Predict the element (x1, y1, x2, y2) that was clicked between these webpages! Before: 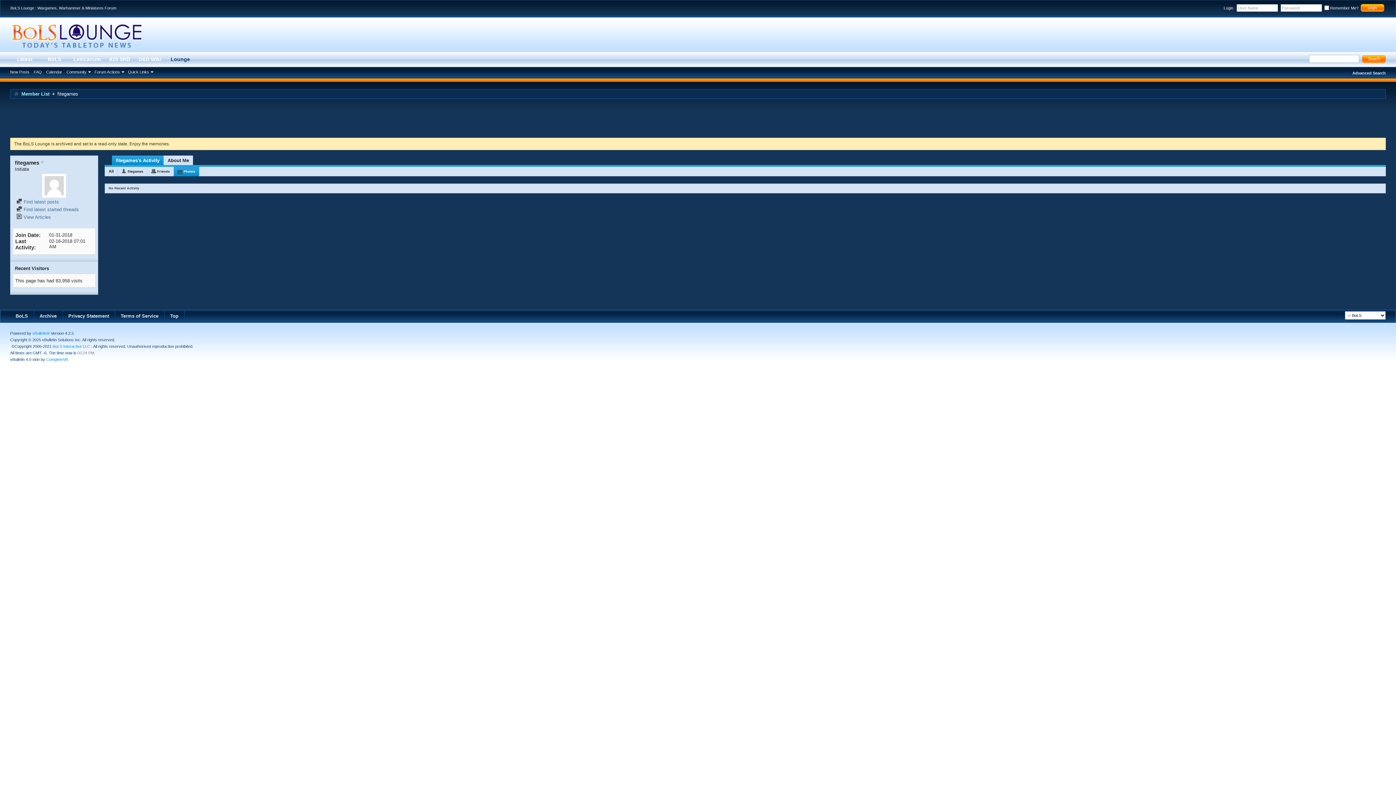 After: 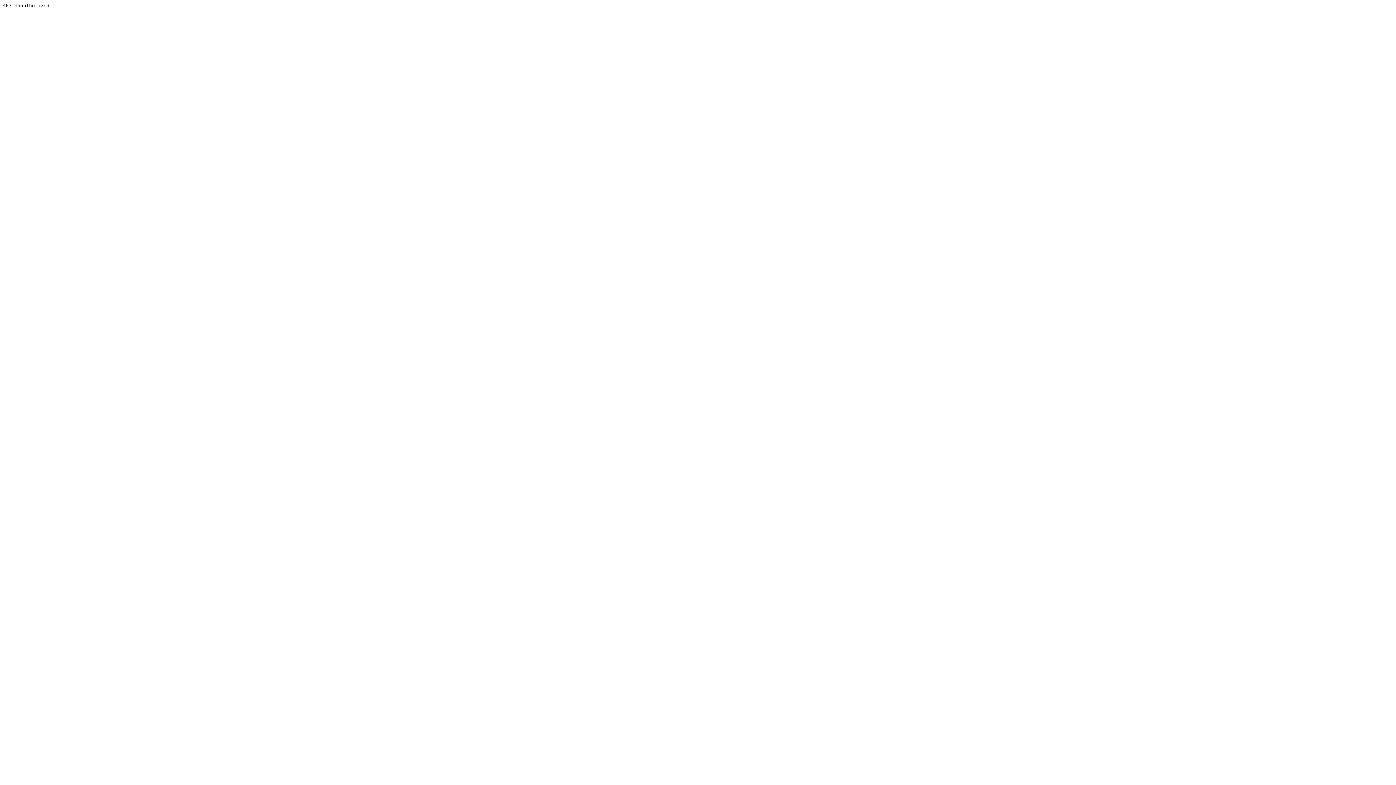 Action: bbox: (32, 331, 49, 335) label: vBulletin®